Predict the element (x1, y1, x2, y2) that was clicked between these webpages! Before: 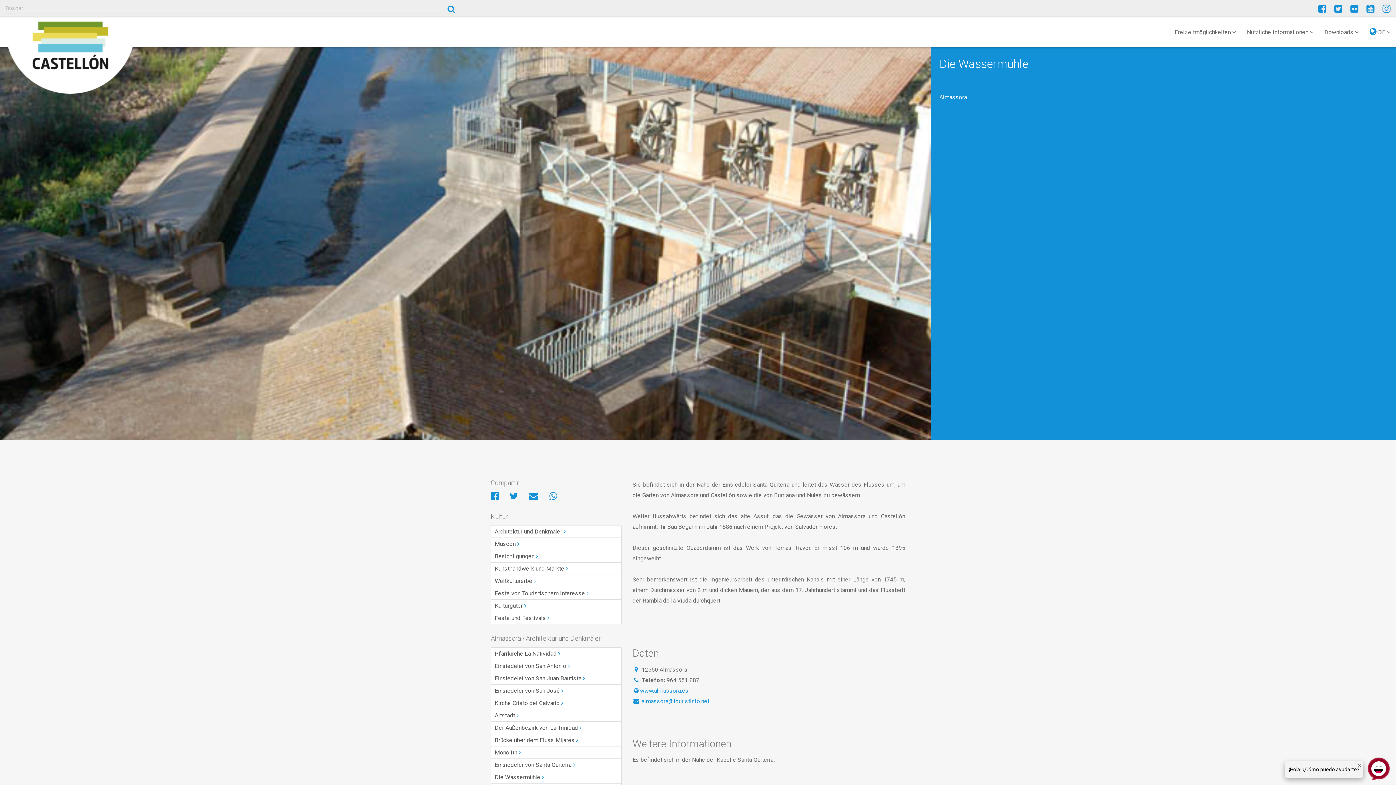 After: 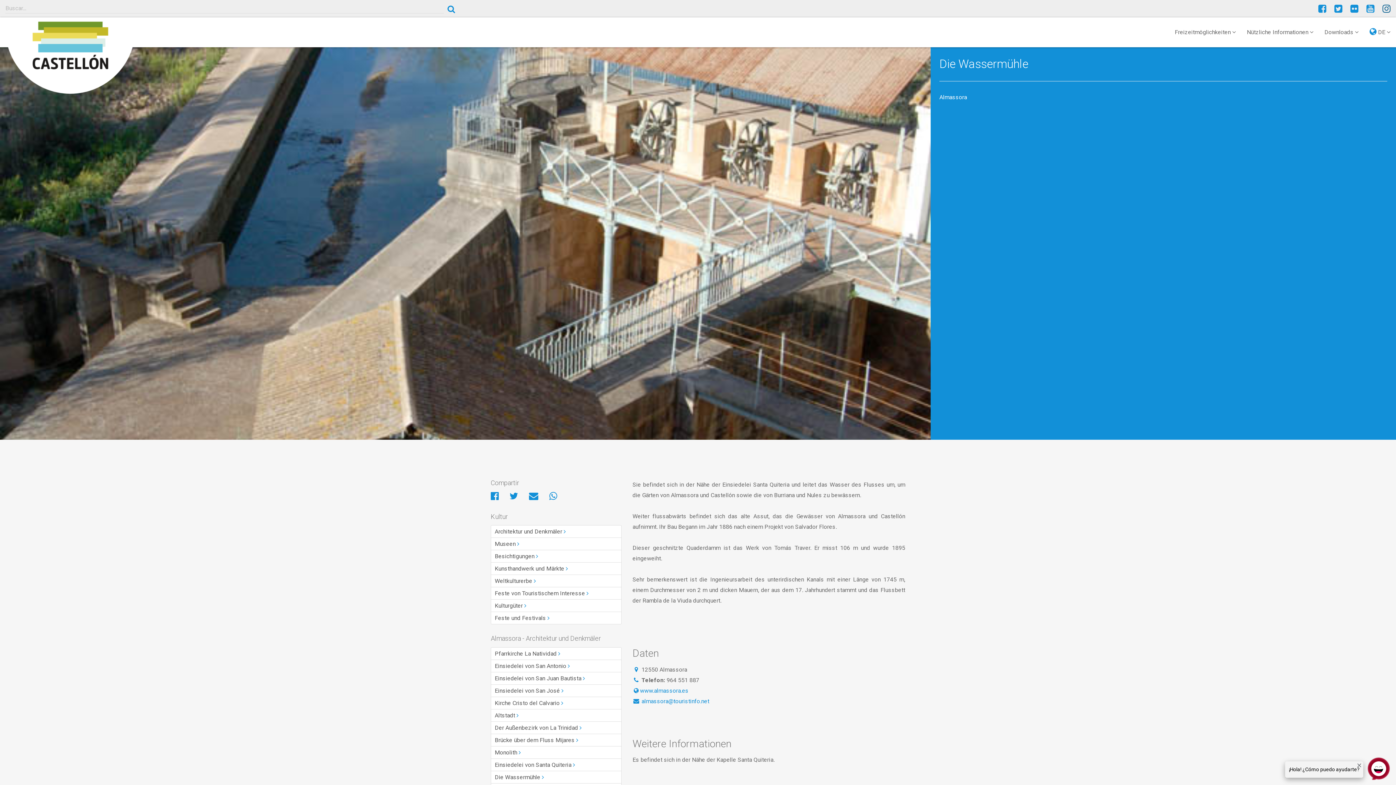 Action: bbox: (1376, 6, 1390, 13)